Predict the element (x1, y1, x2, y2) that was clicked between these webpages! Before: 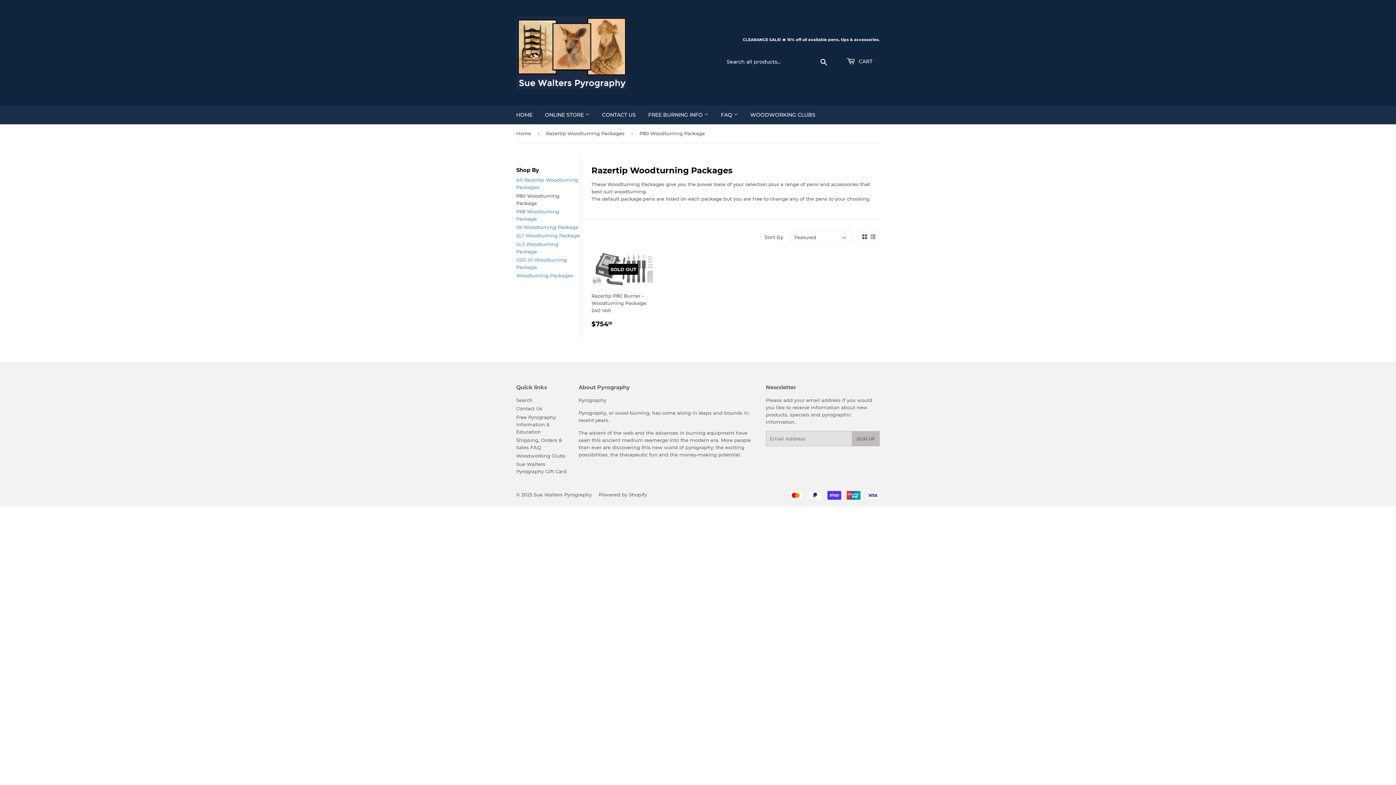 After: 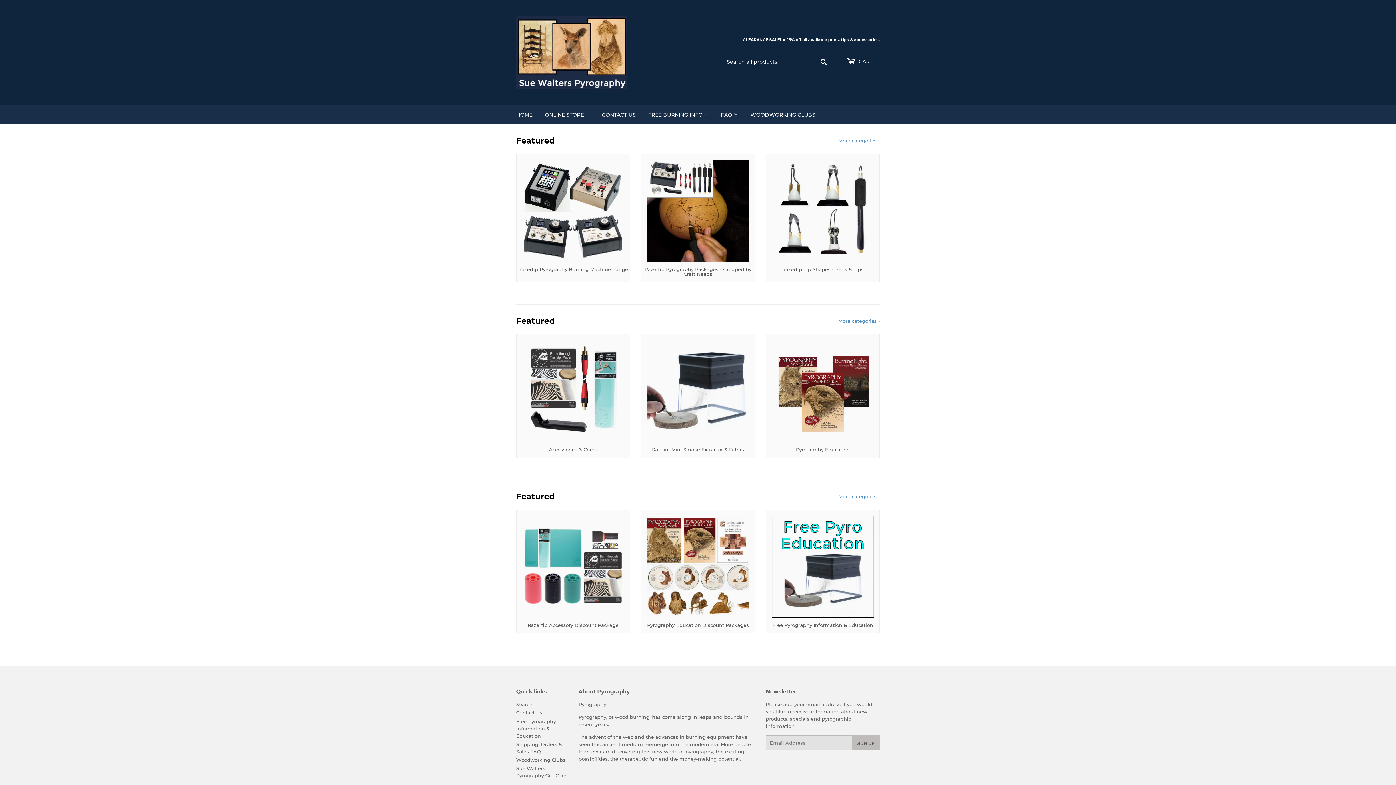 Action: label: Home bbox: (516, 124, 533, 142)